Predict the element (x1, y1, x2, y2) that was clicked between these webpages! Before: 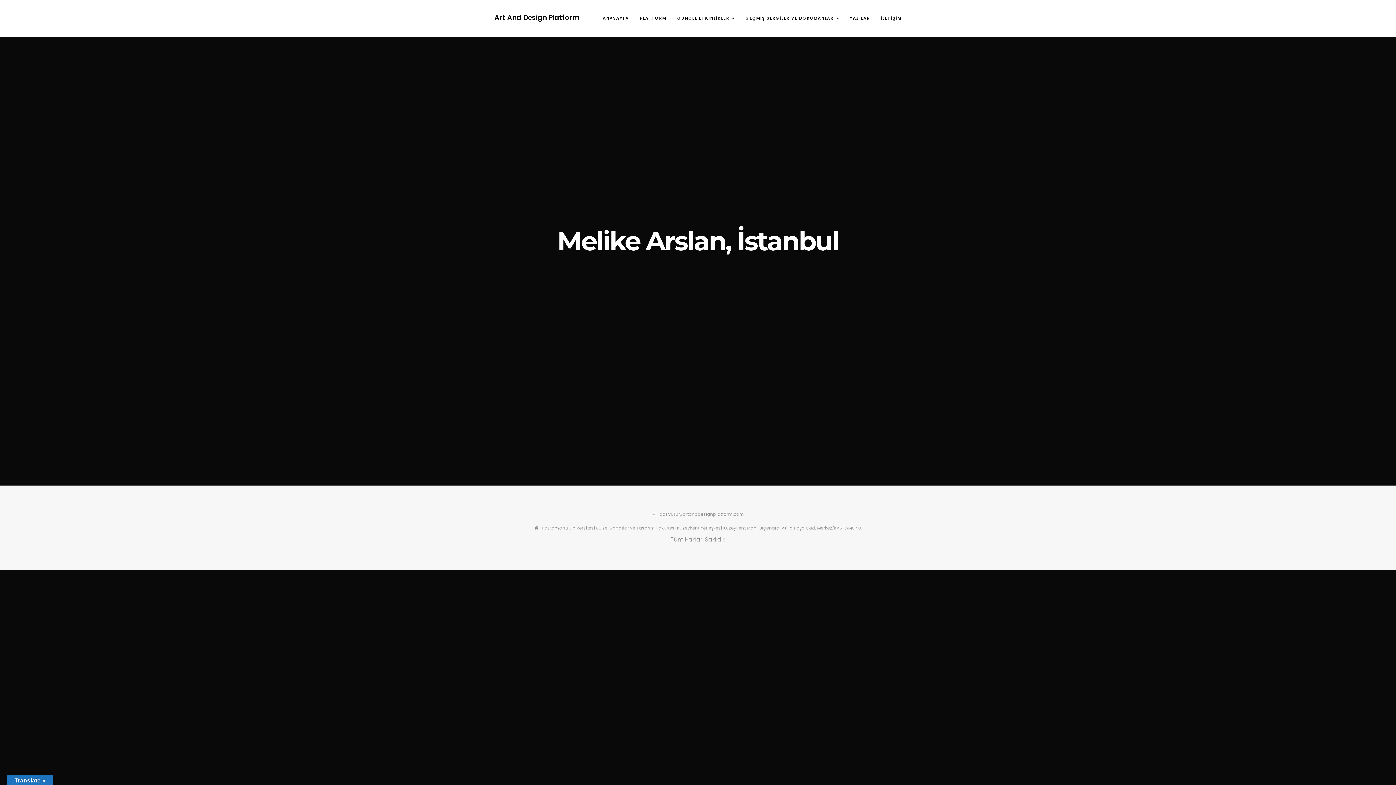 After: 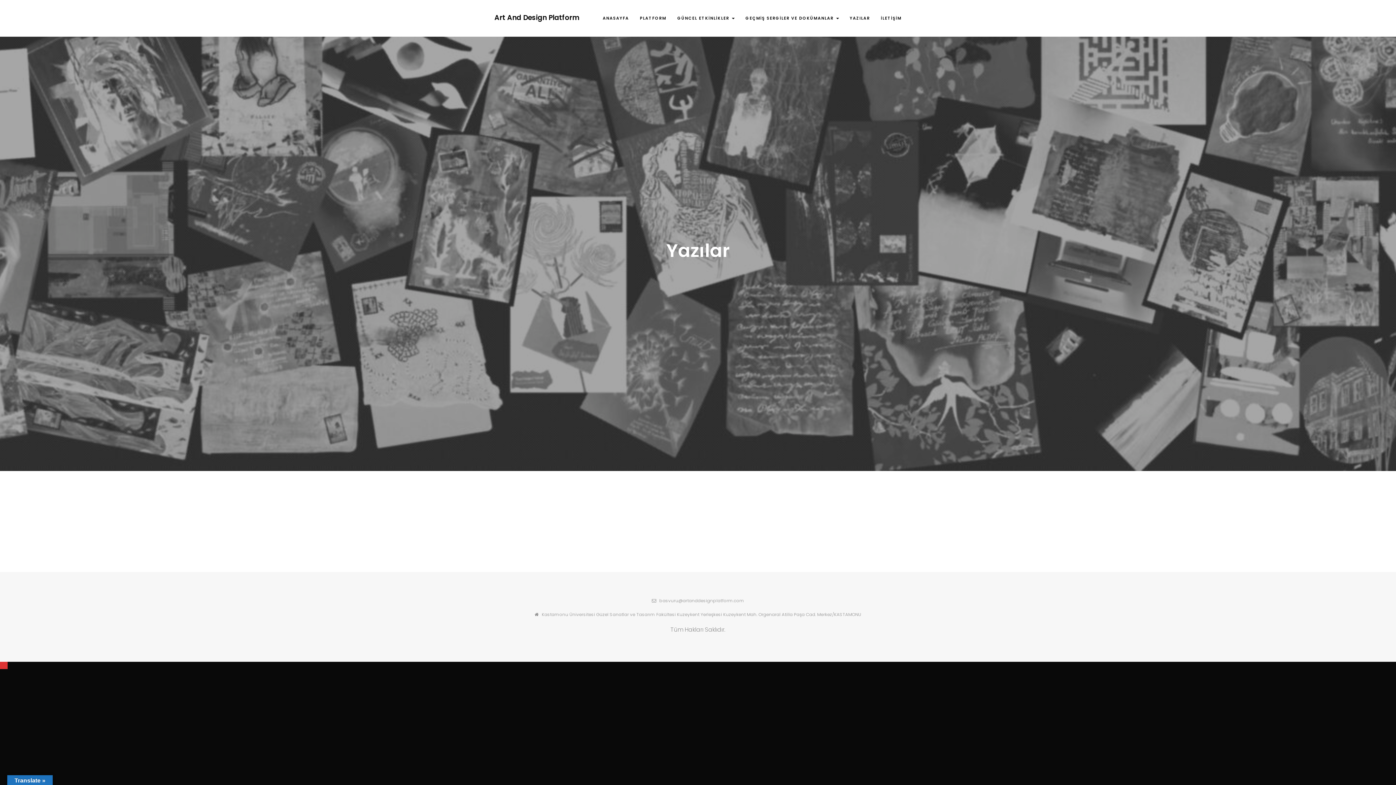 Action: label: YAZILAR bbox: (844, 9, 875, 27)